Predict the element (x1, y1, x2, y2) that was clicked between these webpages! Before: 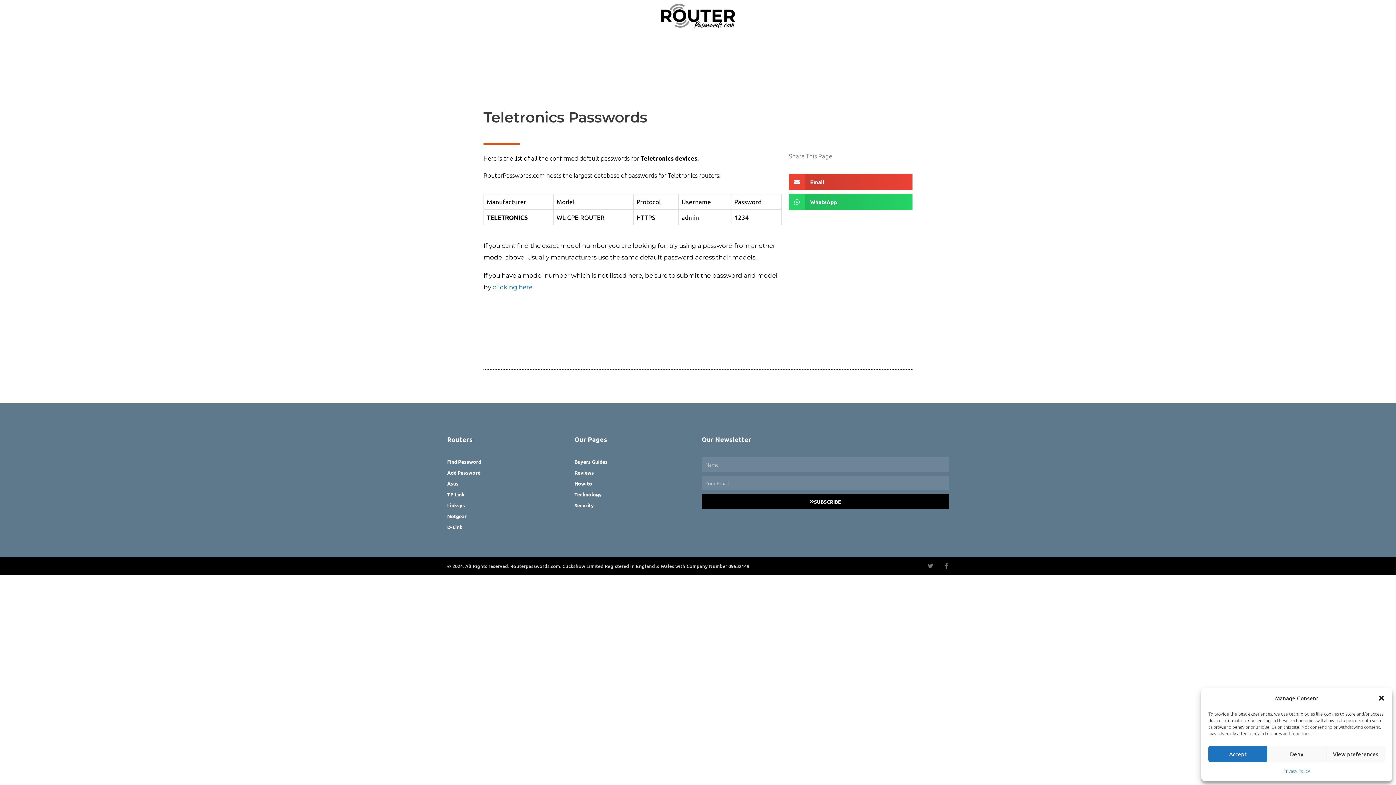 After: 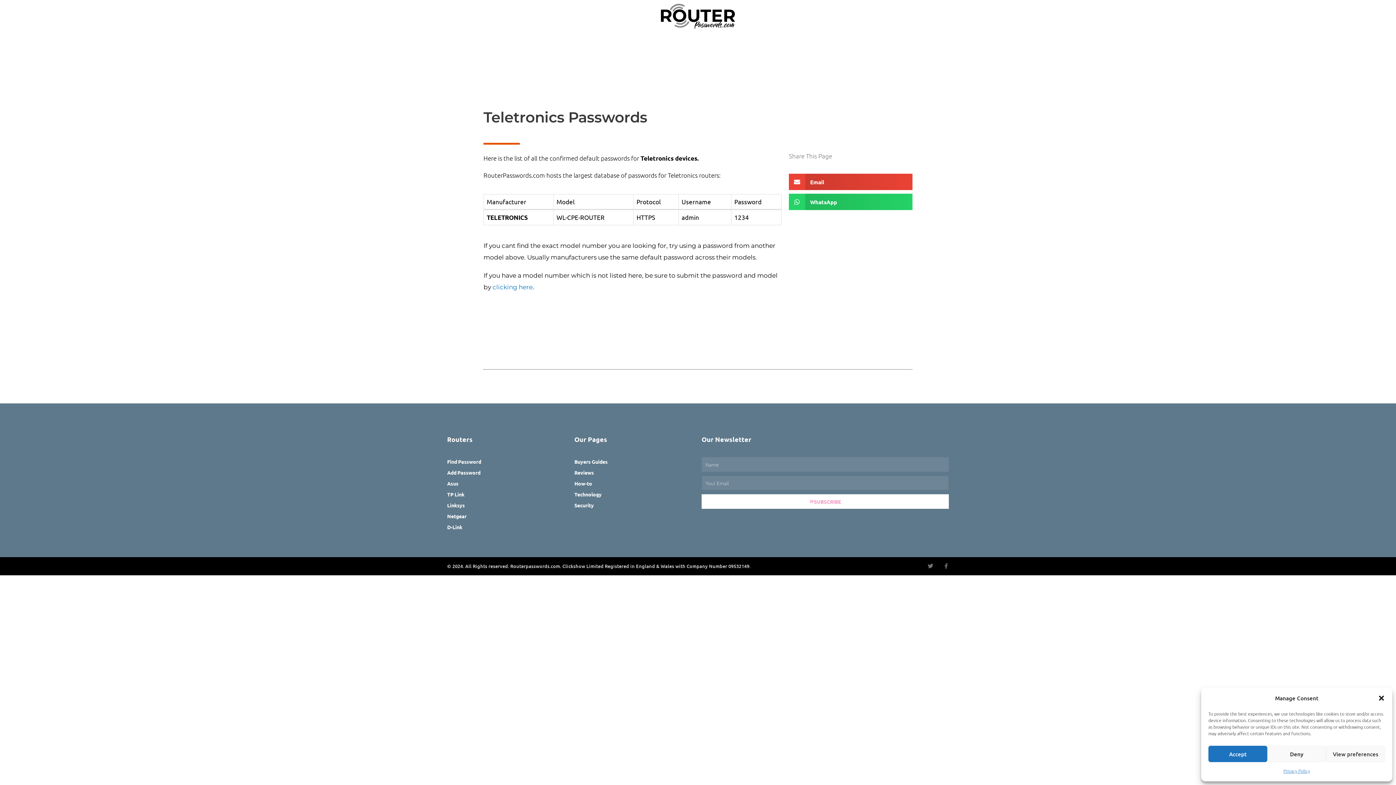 Action: label: SUBSCRIBE bbox: (701, 494, 949, 509)